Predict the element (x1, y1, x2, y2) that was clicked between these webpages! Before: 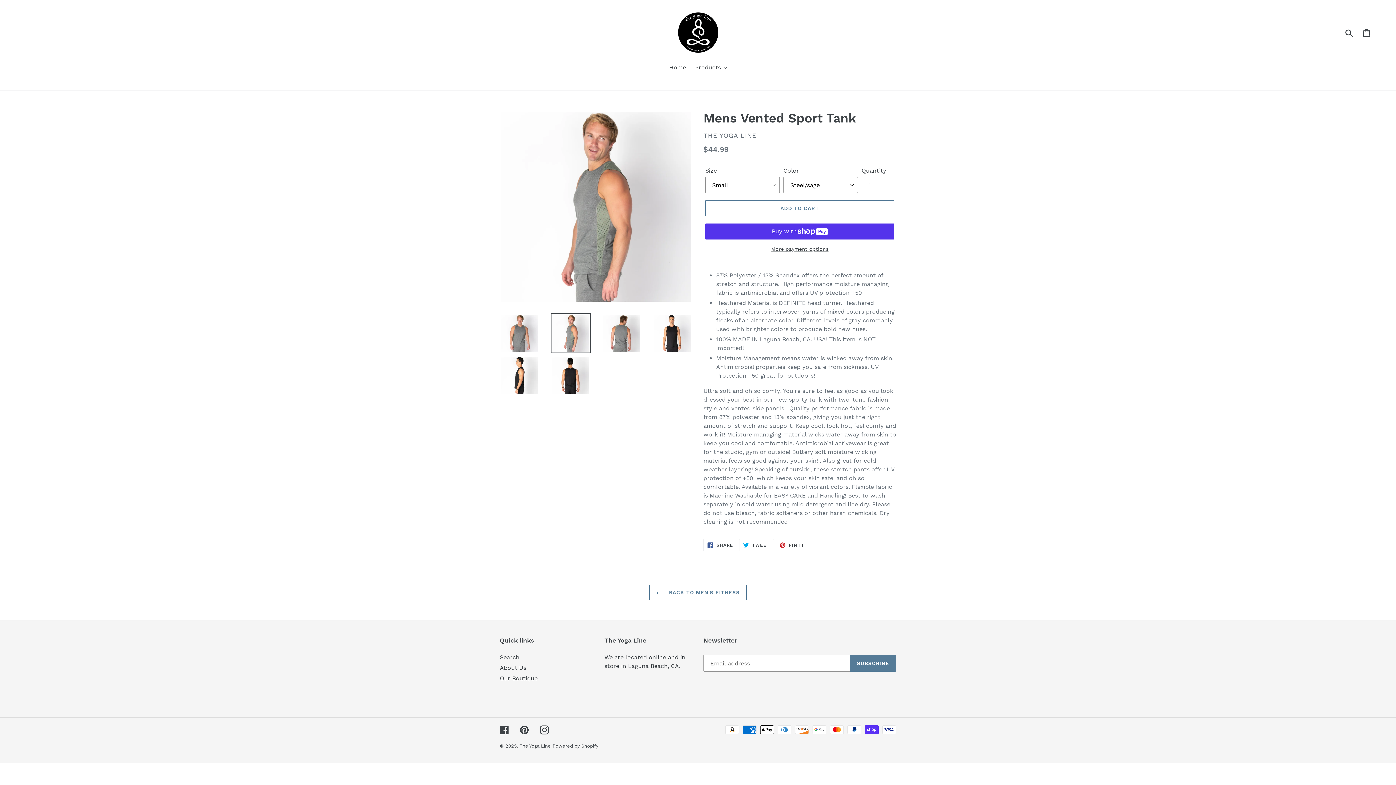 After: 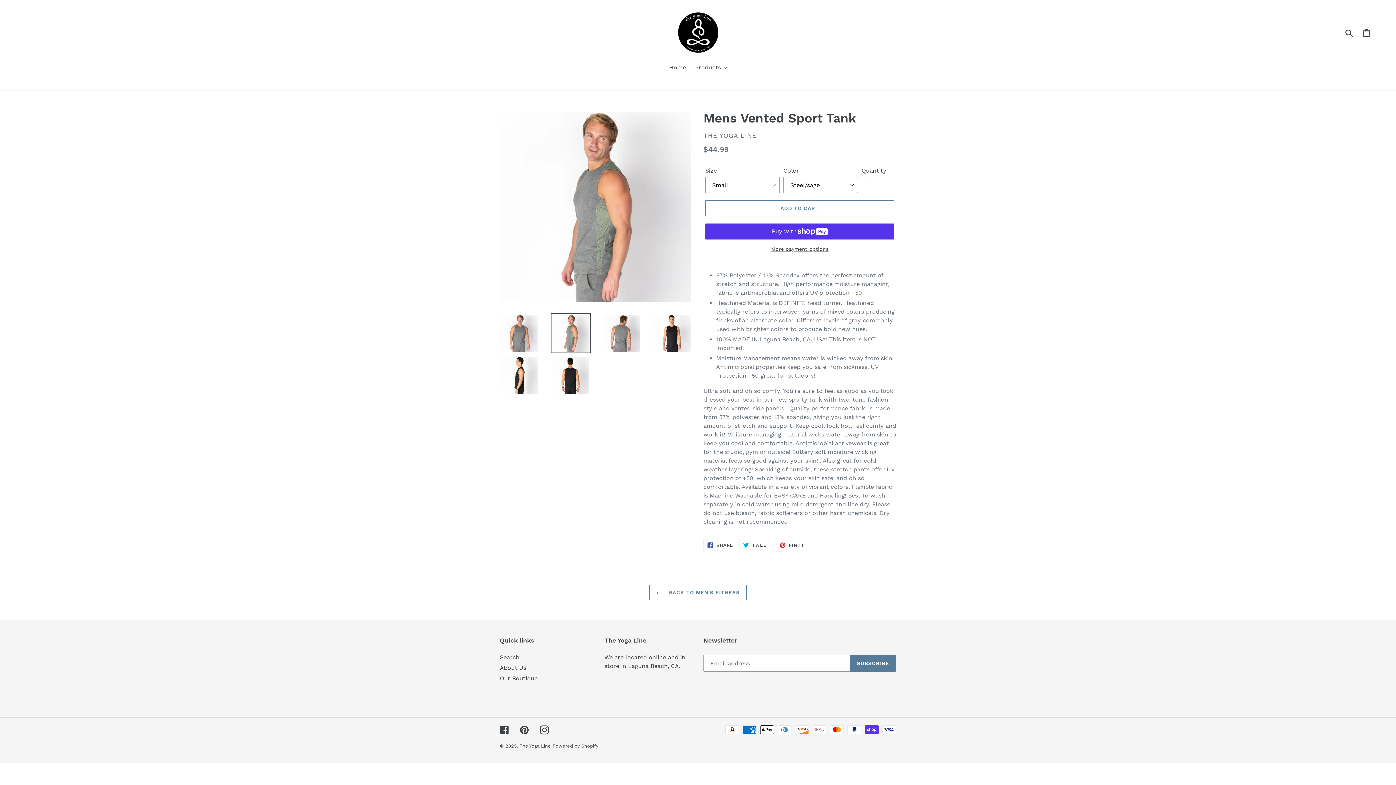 Action: label:  TWEET
TWEET ON TWITTER bbox: (739, 539, 774, 551)